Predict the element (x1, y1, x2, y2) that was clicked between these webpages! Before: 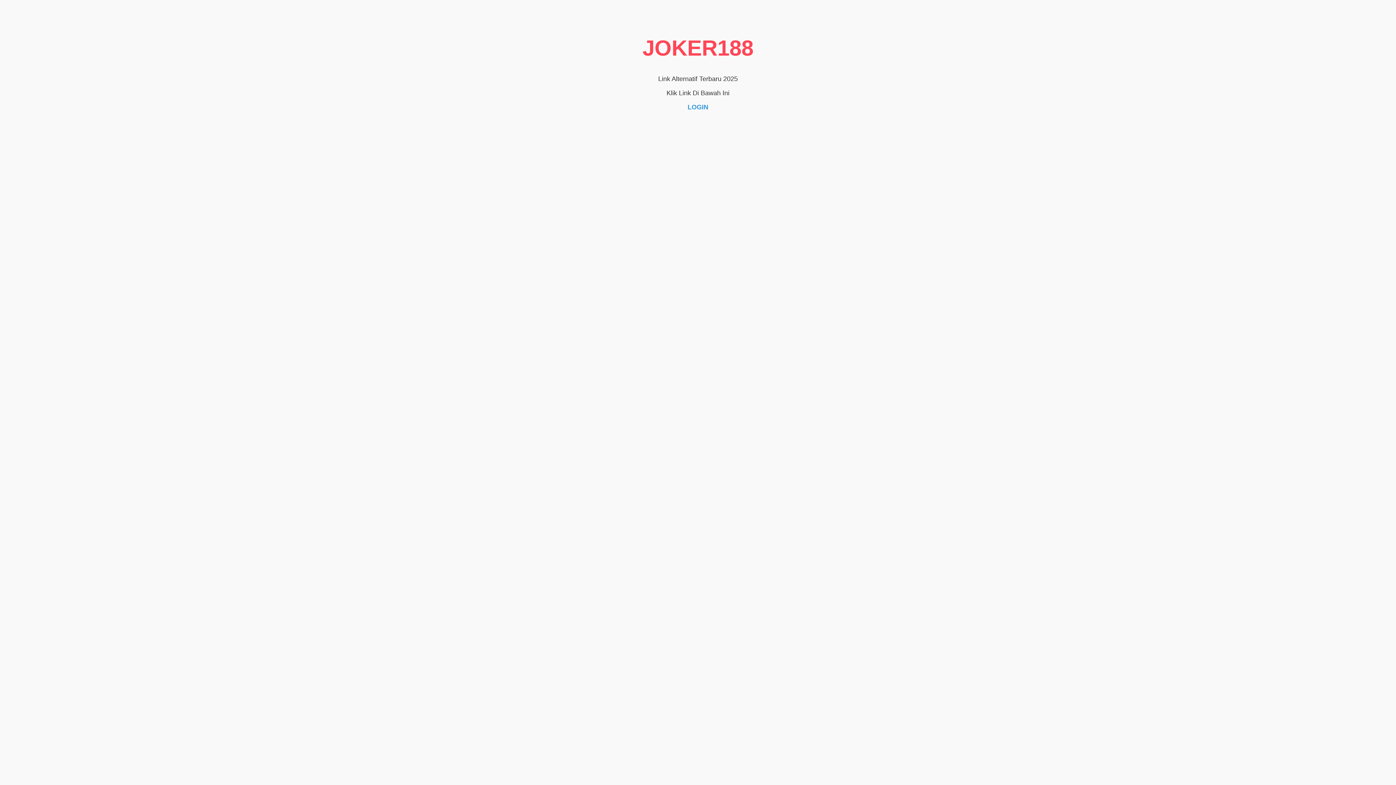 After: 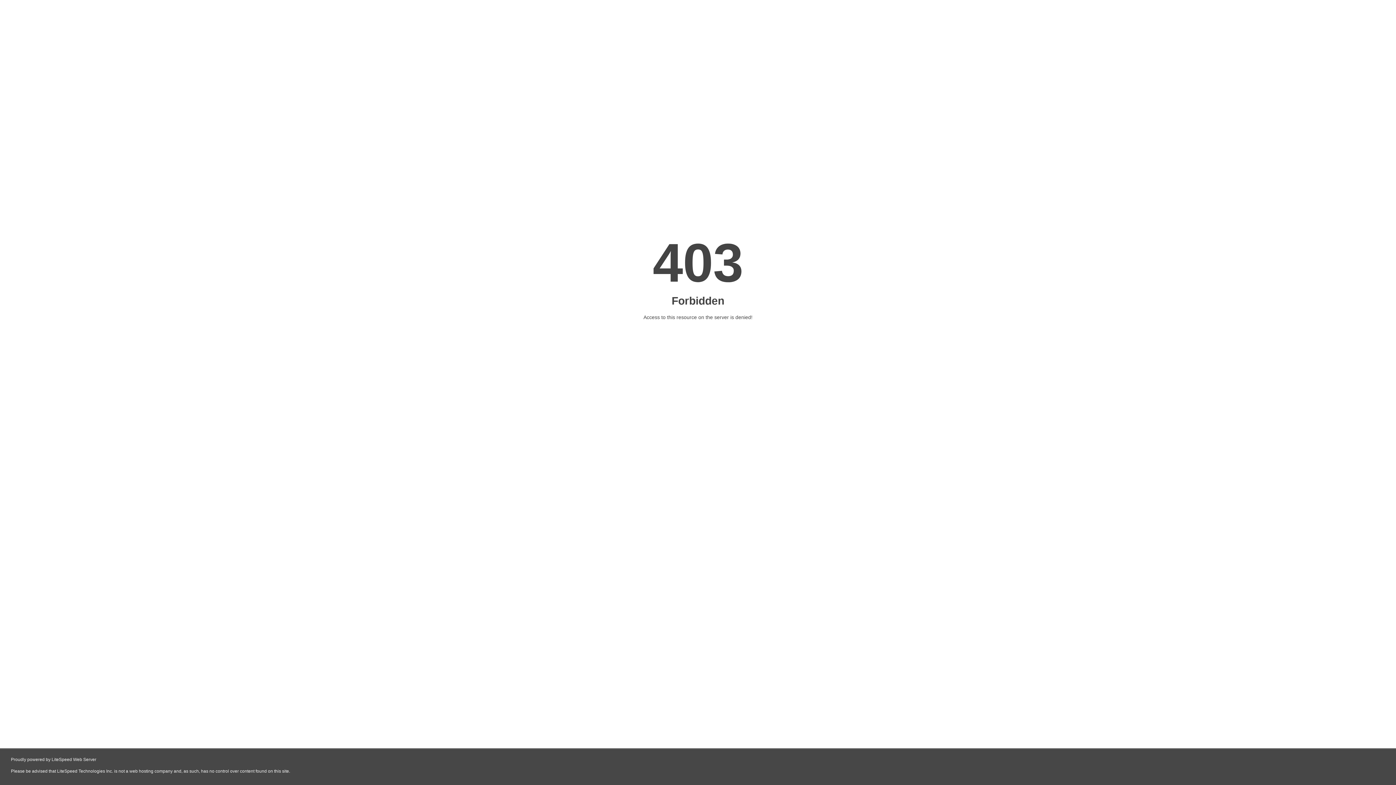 Action: bbox: (687, 103, 708, 111) label: LOGIN